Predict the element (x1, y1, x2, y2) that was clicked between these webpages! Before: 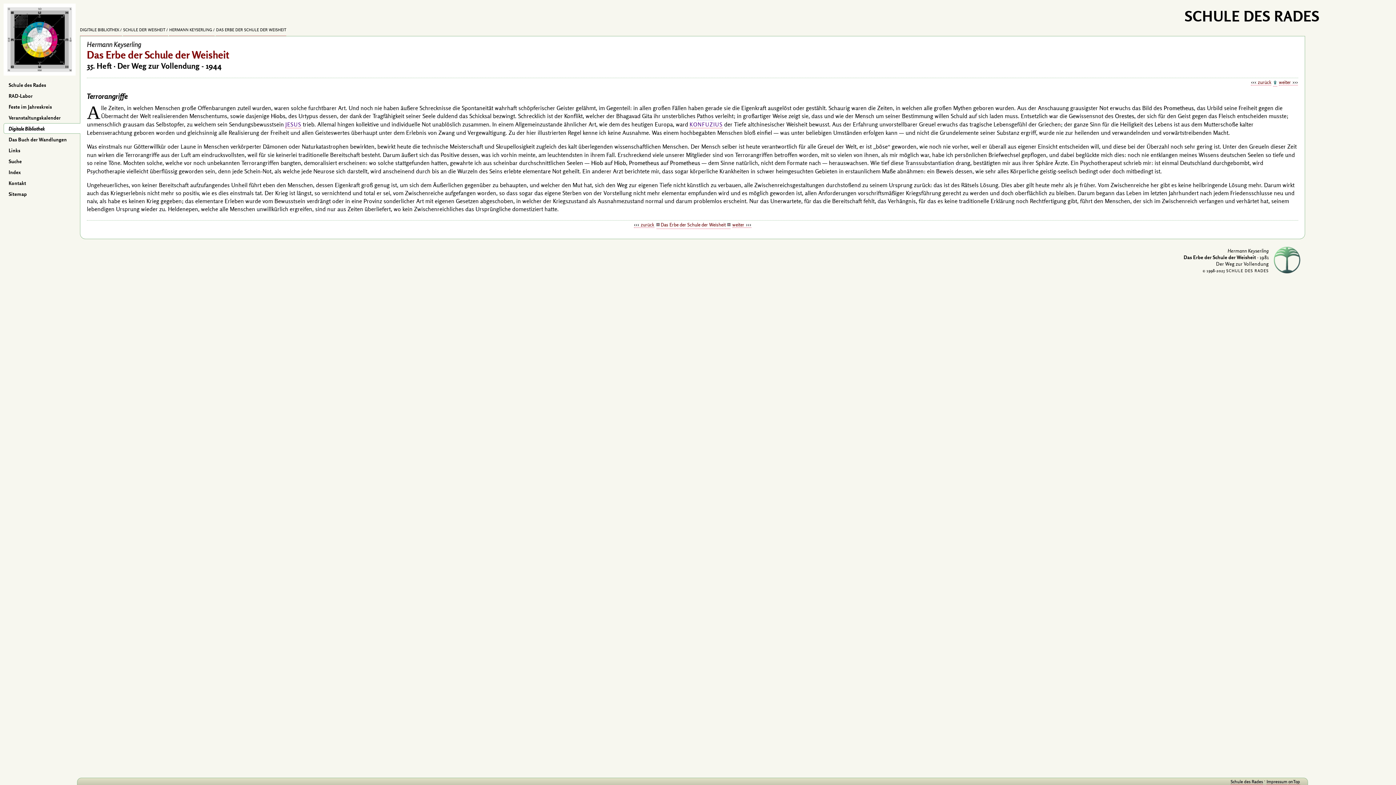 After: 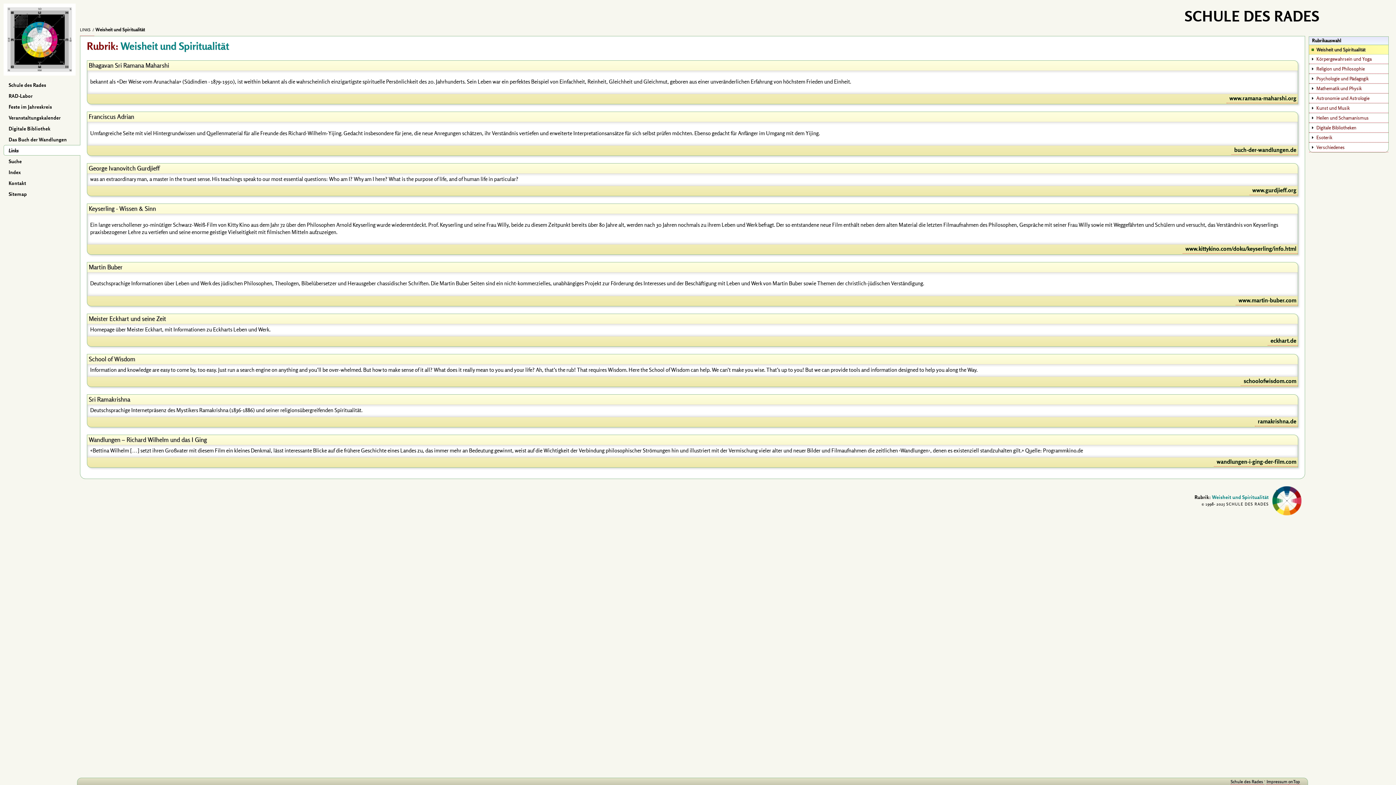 Action: label: Links bbox: (4, 145, 80, 155)